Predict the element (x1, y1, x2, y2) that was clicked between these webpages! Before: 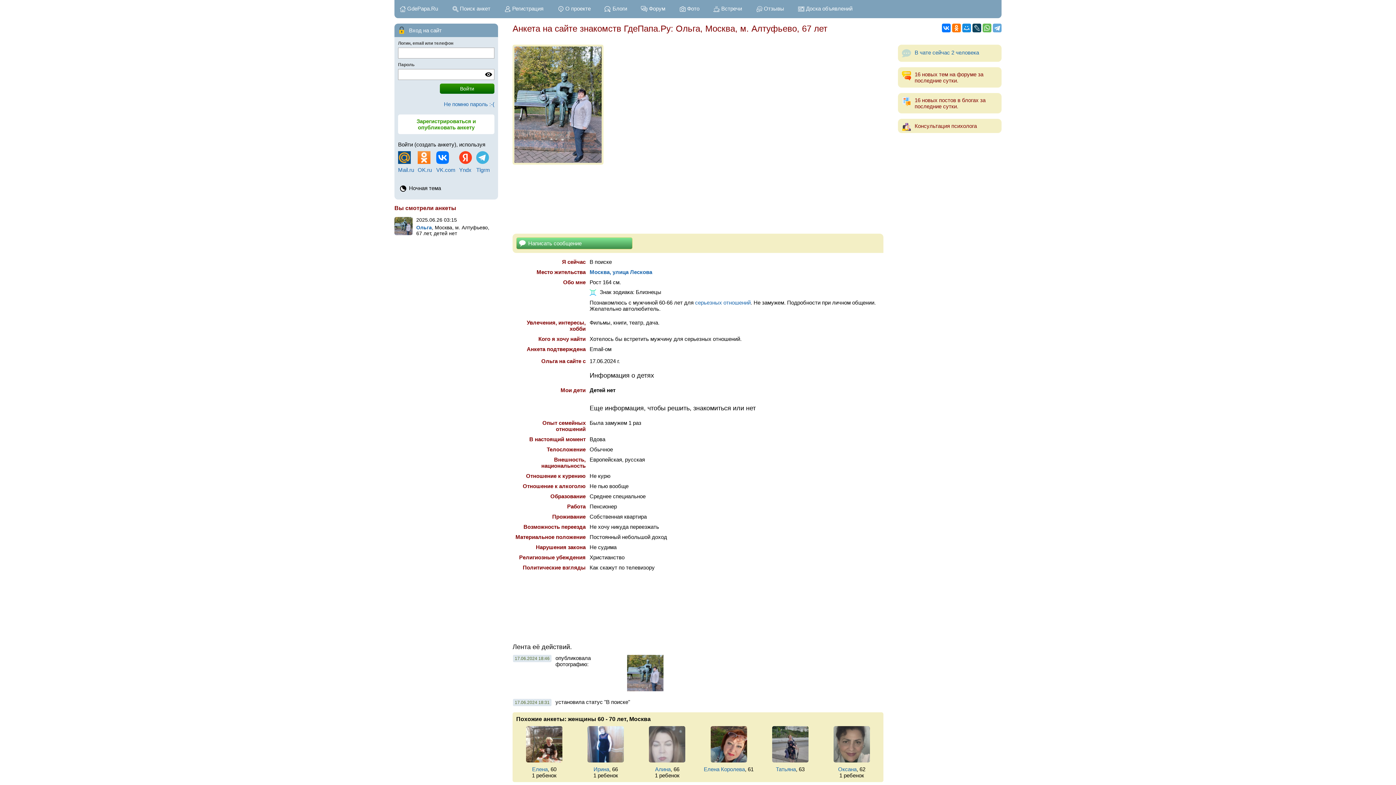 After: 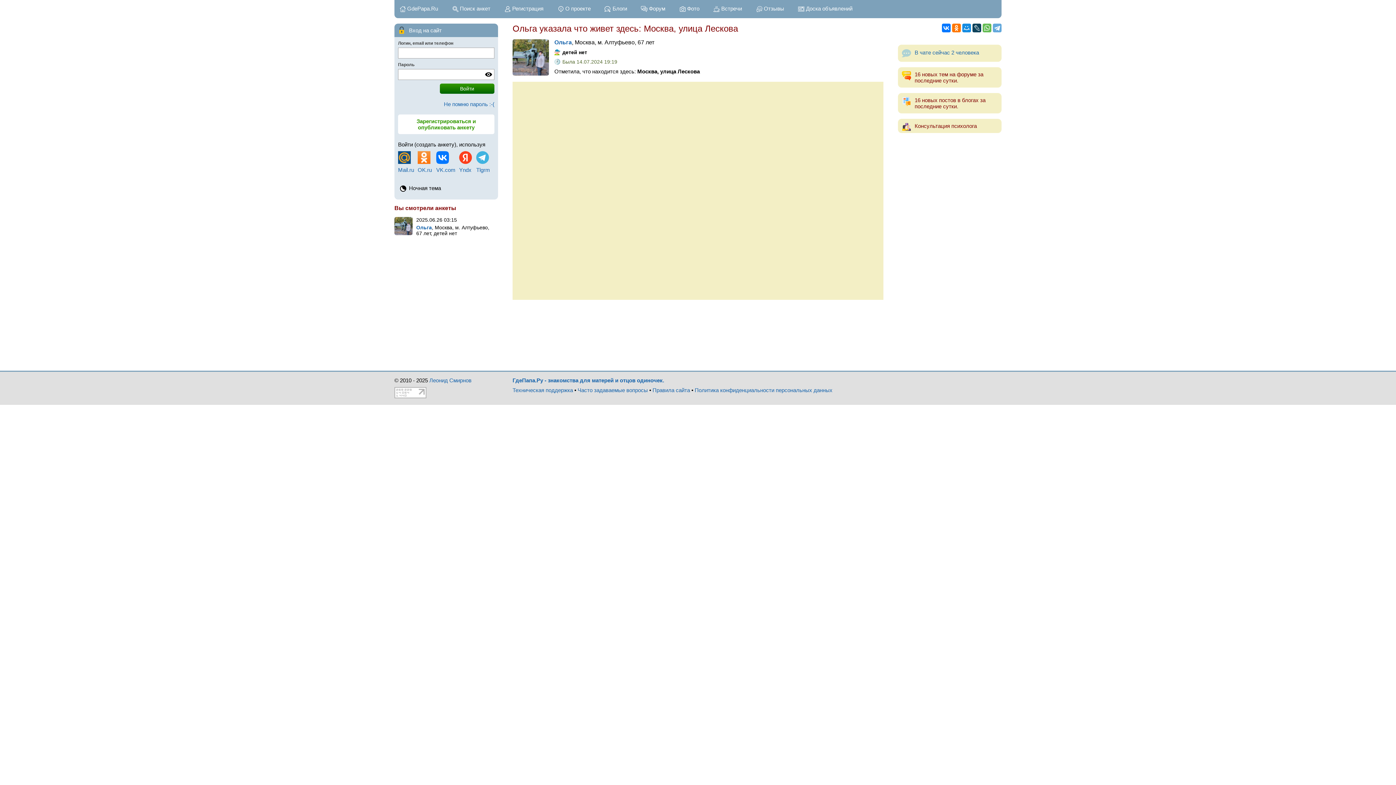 Action: bbox: (589, 269, 652, 275) label: Москва, улица Лескова